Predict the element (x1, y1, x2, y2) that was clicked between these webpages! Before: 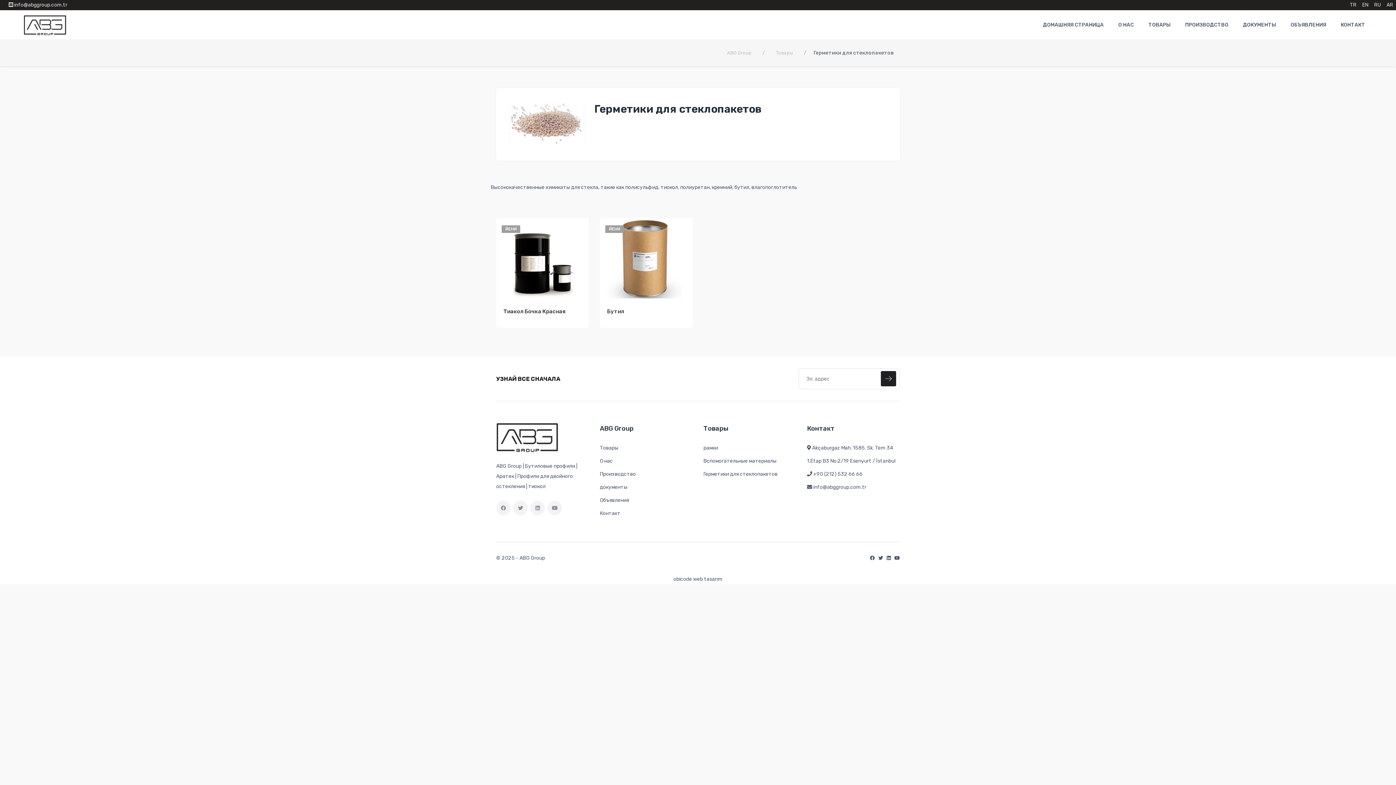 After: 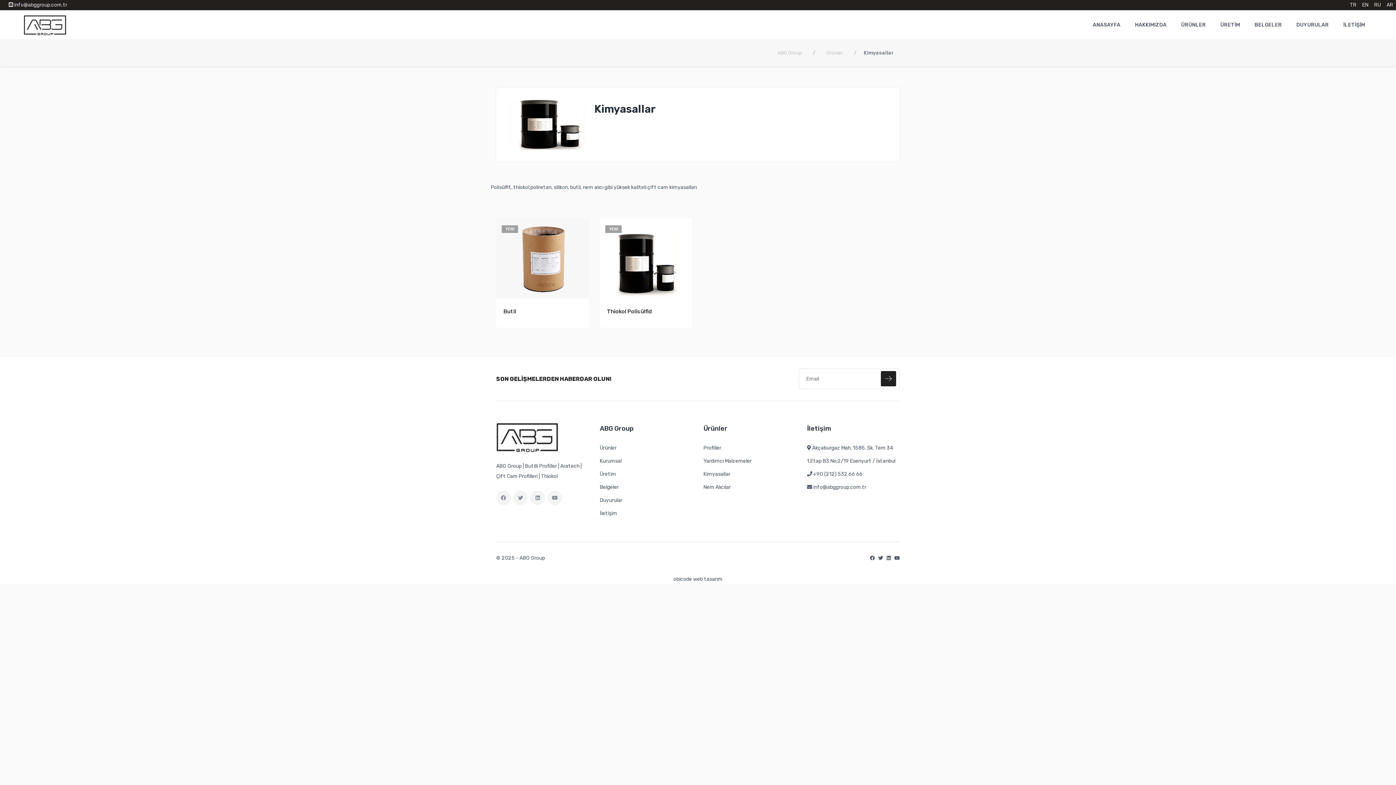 Action: label: TR bbox: (1350, 0, 1356, 10)